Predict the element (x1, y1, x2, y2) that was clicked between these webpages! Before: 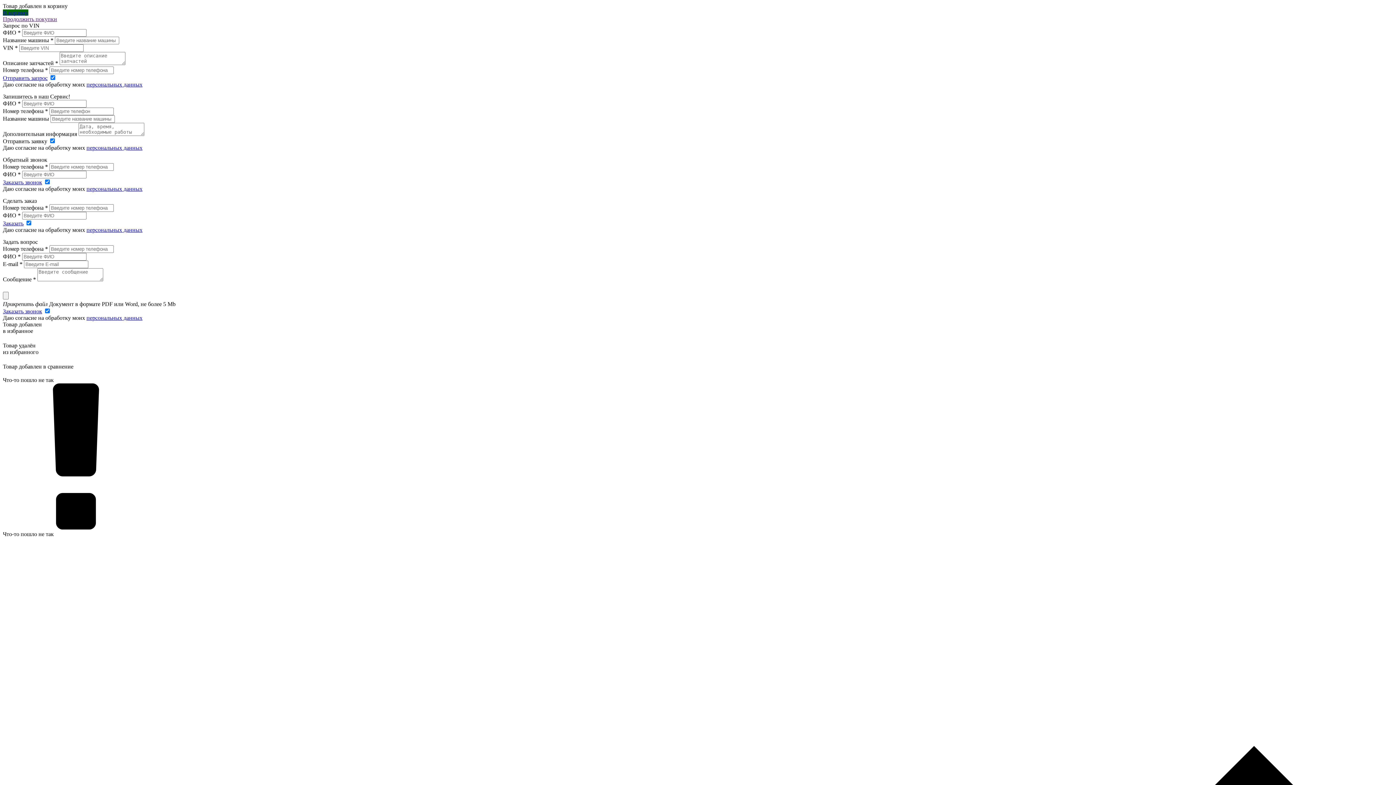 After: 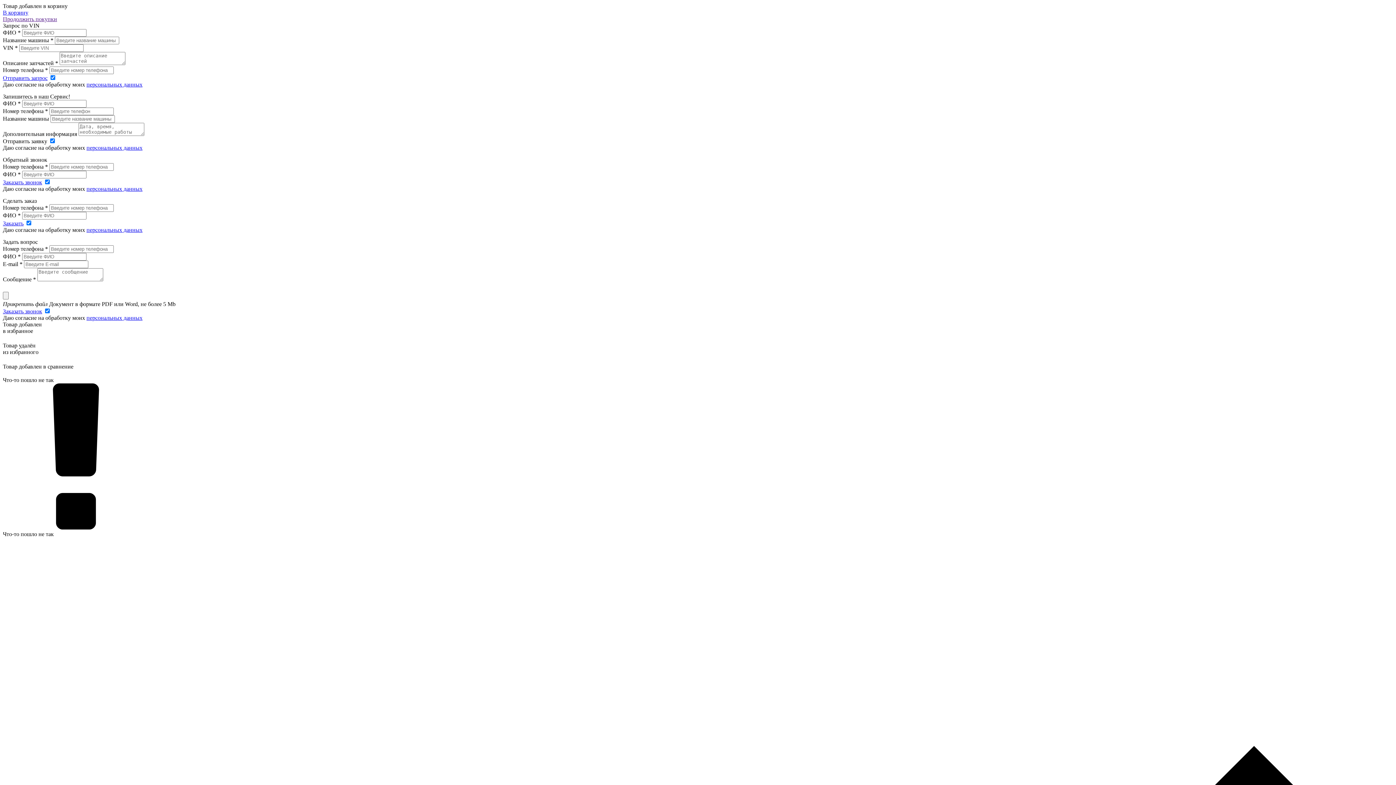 Action: label: персональных данных bbox: (86, 81, 142, 87)